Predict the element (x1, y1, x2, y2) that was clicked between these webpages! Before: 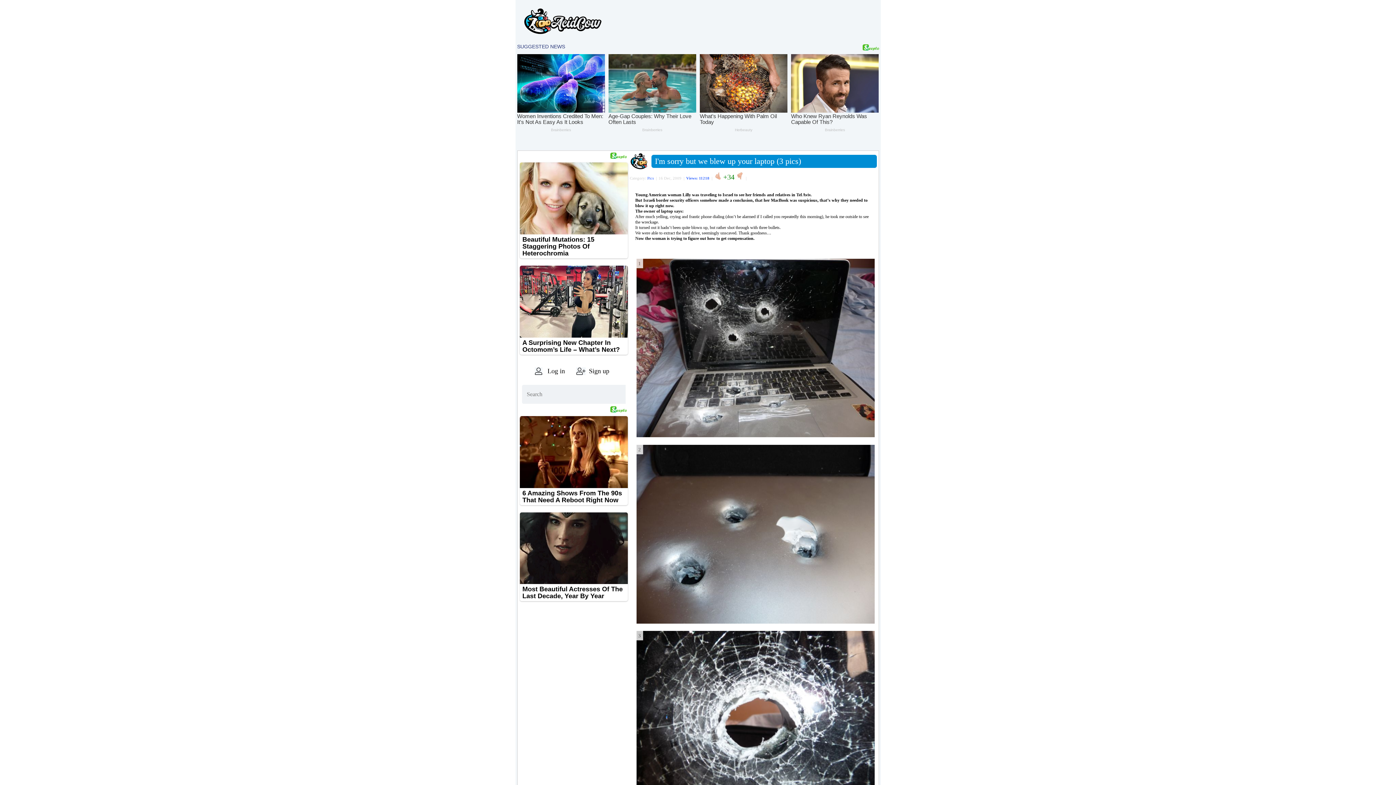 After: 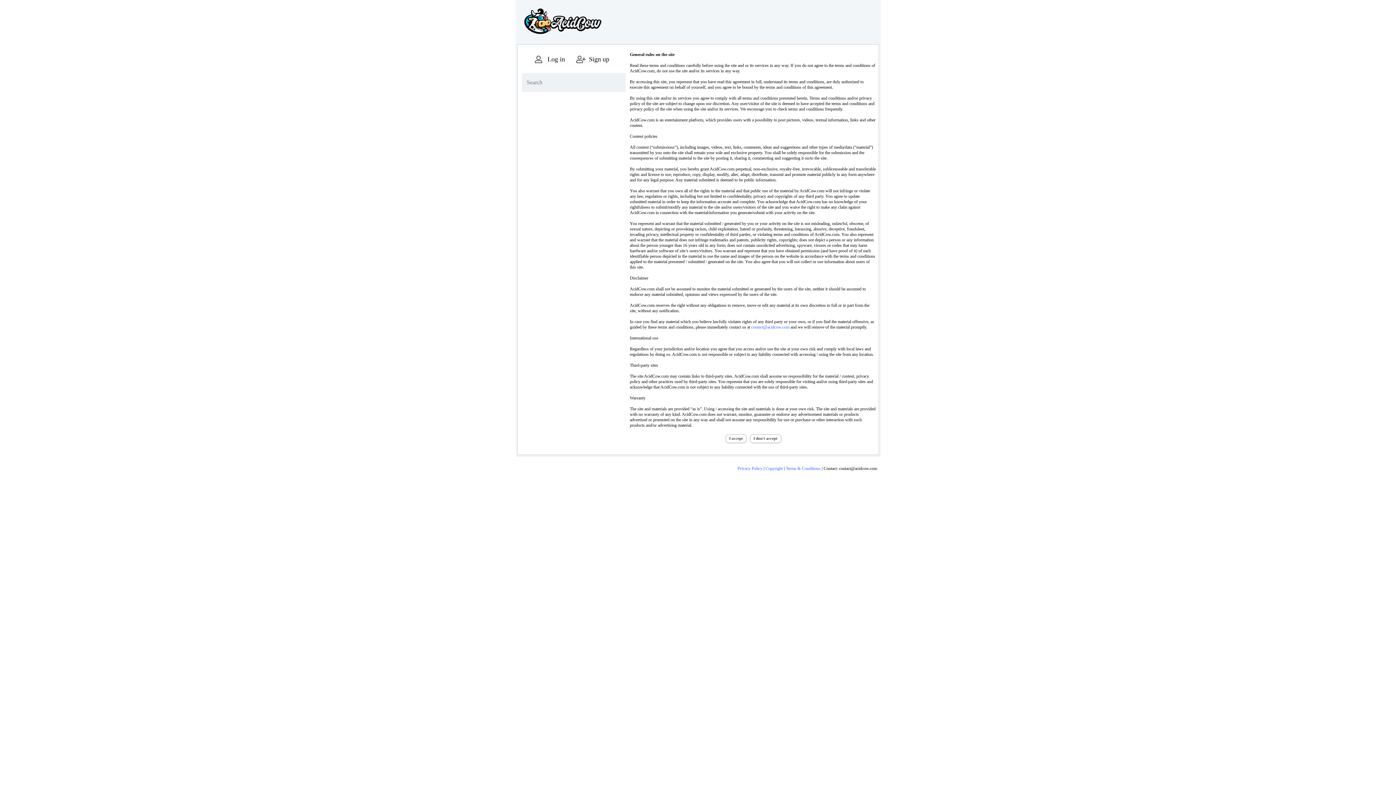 Action: label: Sign up bbox: (576, 374, 630, 382)